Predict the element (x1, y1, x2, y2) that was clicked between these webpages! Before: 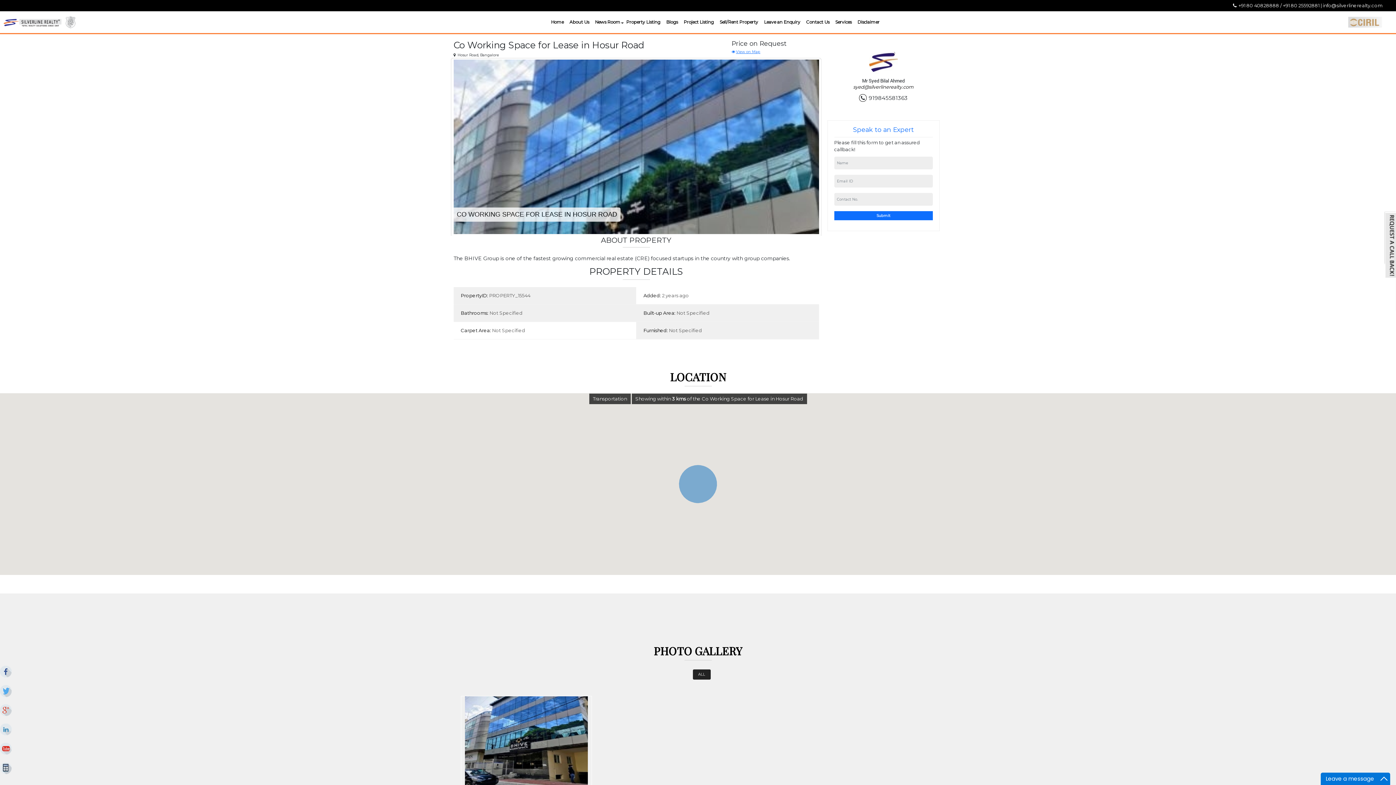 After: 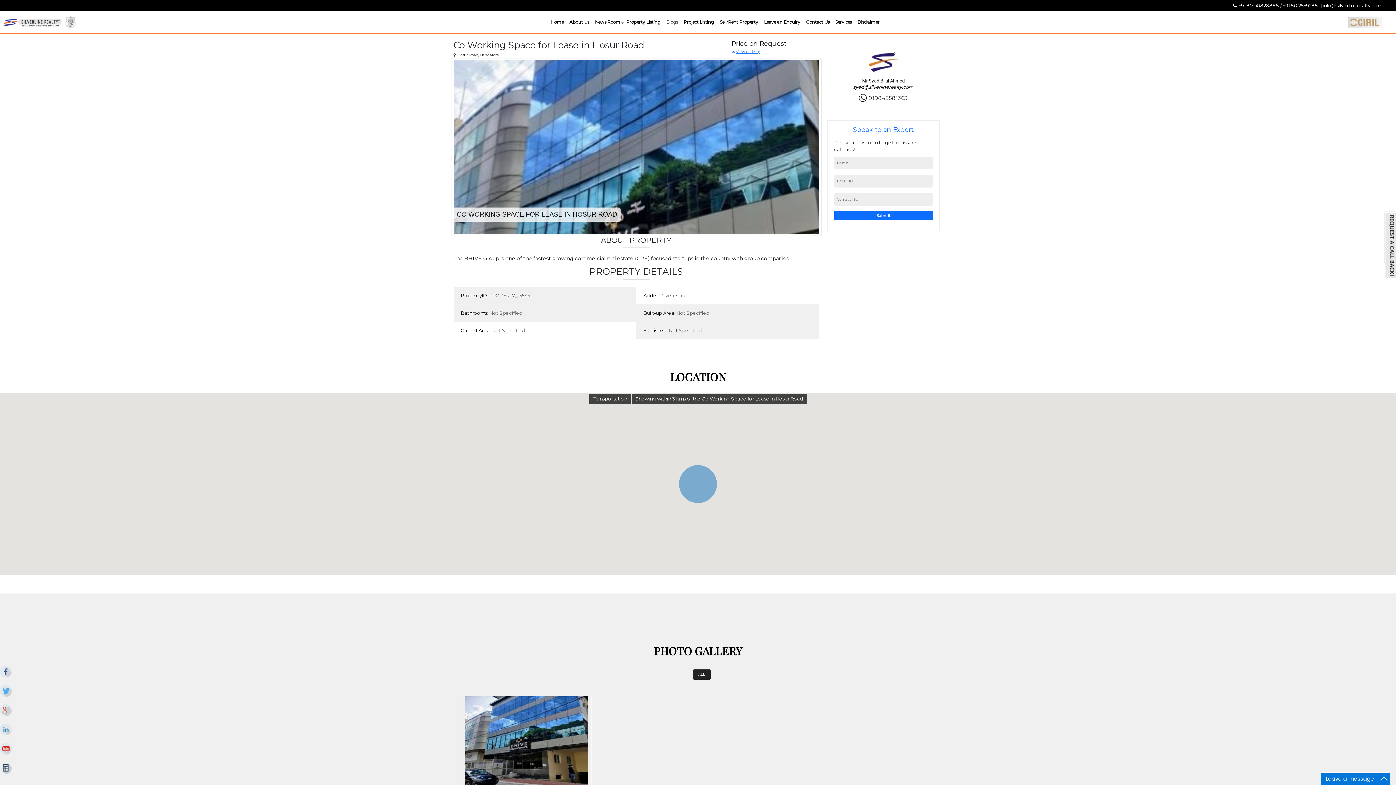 Action: bbox: (664, 16, 679, 27) label: Blogs